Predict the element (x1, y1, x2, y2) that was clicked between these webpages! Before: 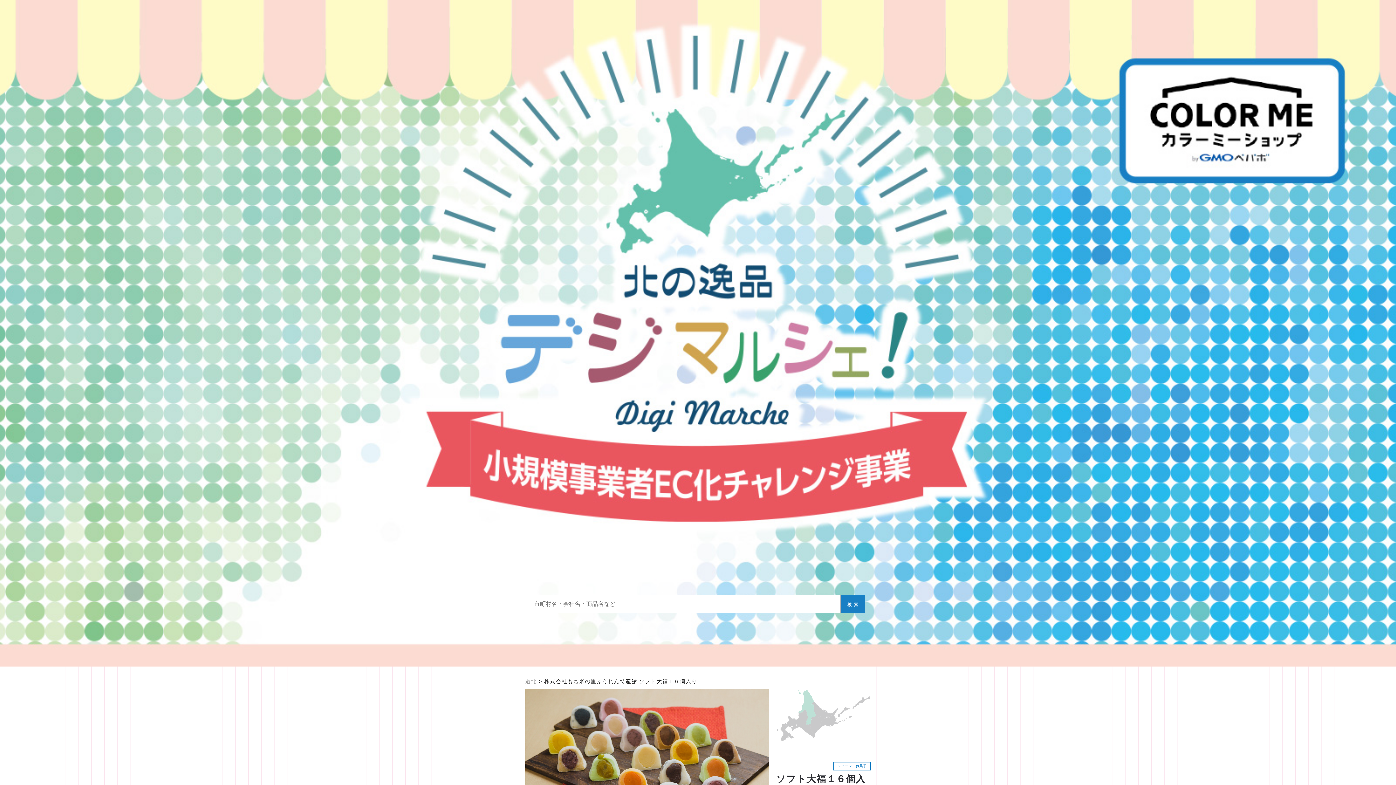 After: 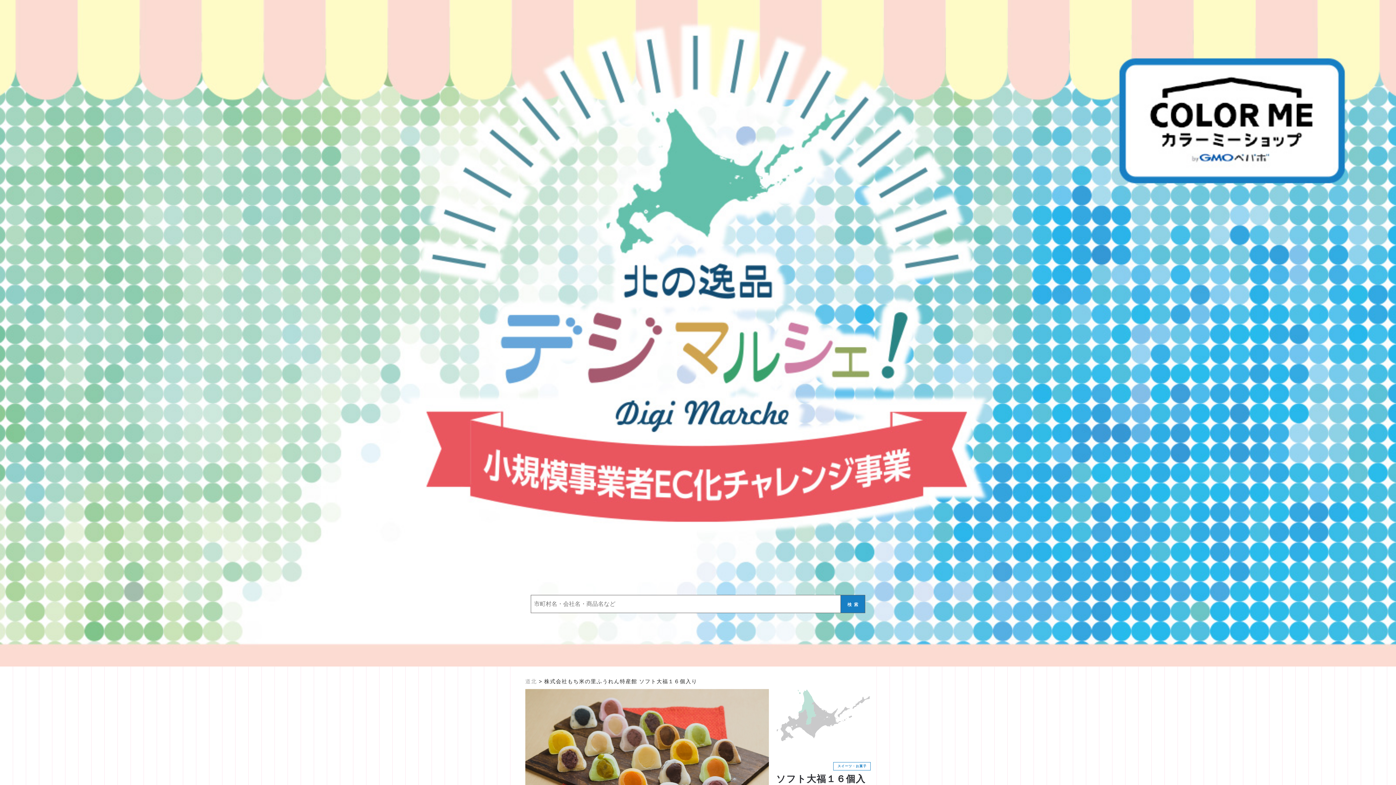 Action: bbox: (1370, 759, 1388, 776)